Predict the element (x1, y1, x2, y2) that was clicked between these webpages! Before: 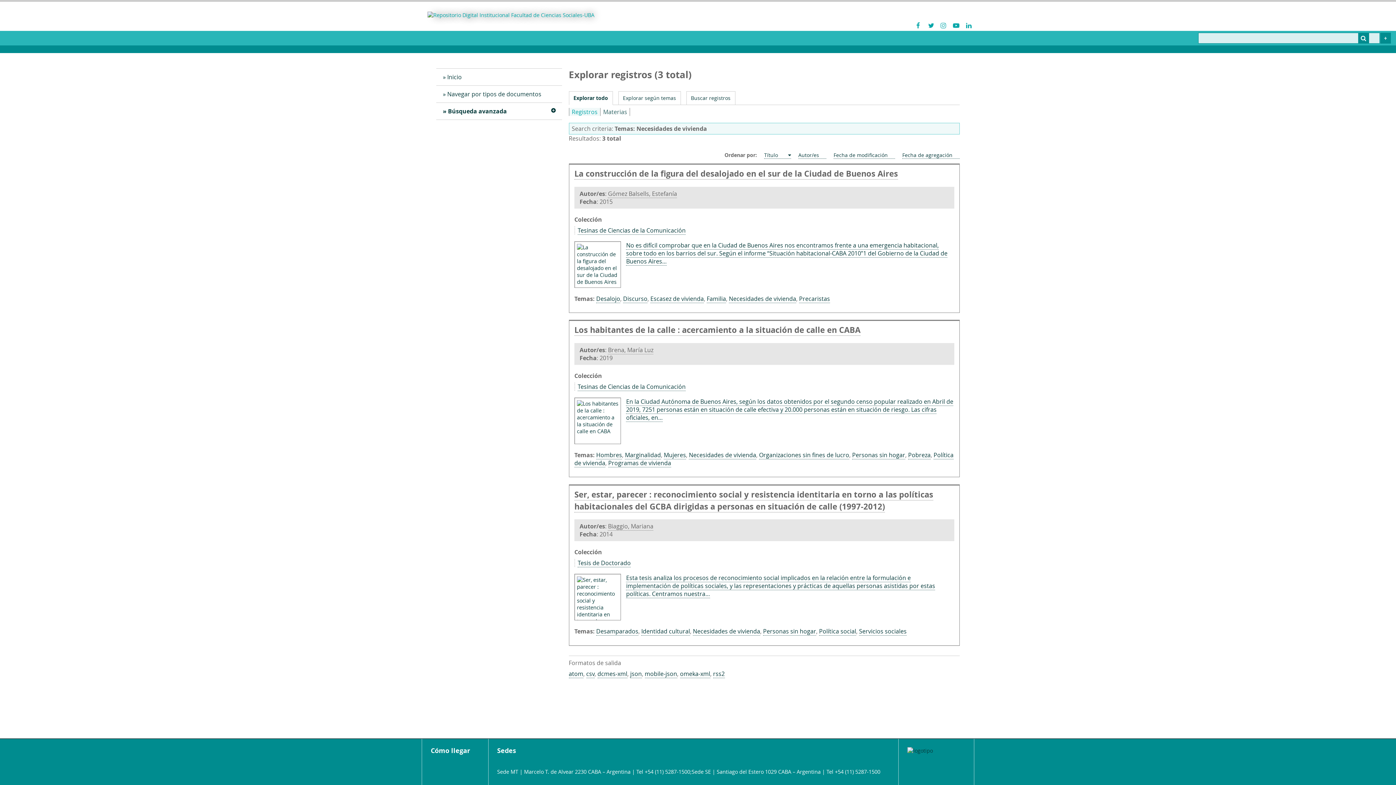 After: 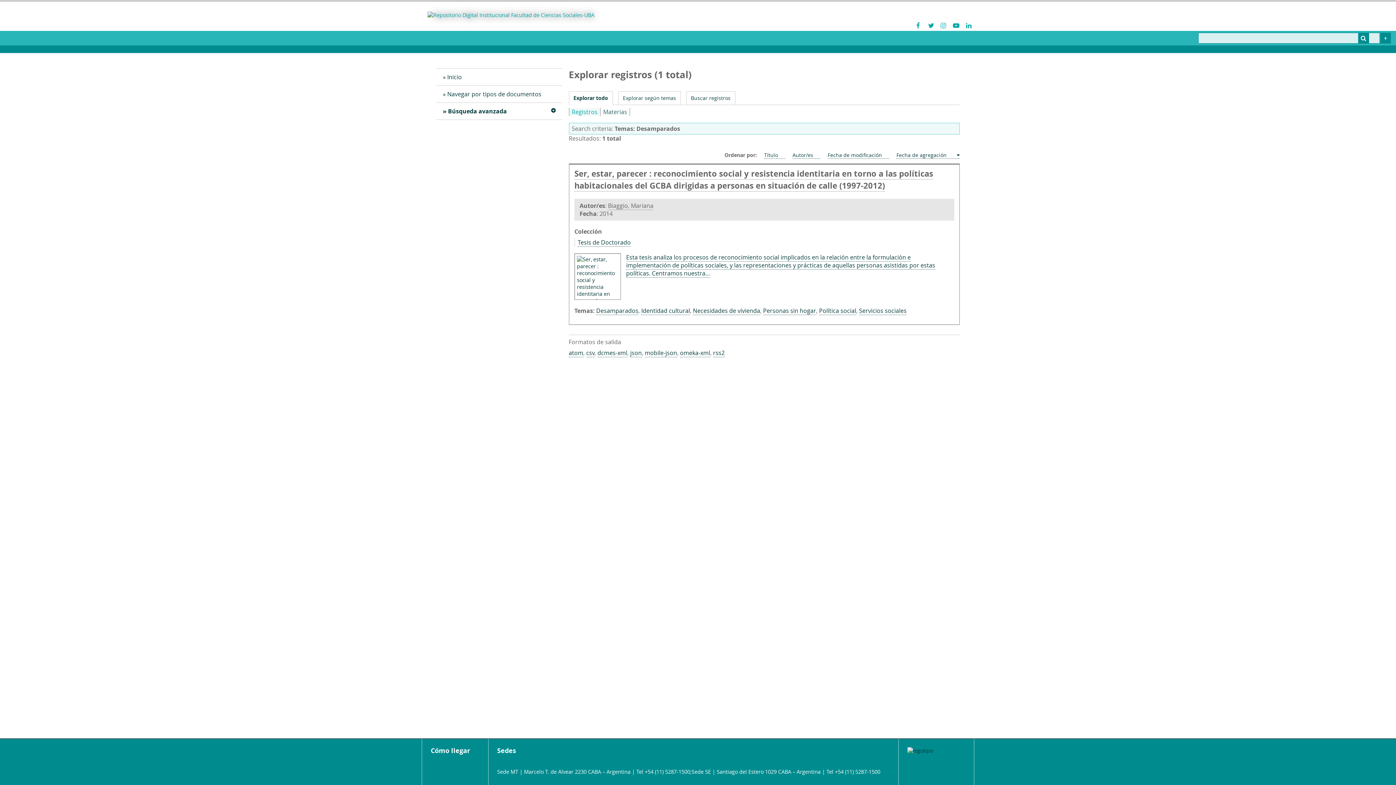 Action: label: Desamparados bbox: (596, 627, 638, 636)